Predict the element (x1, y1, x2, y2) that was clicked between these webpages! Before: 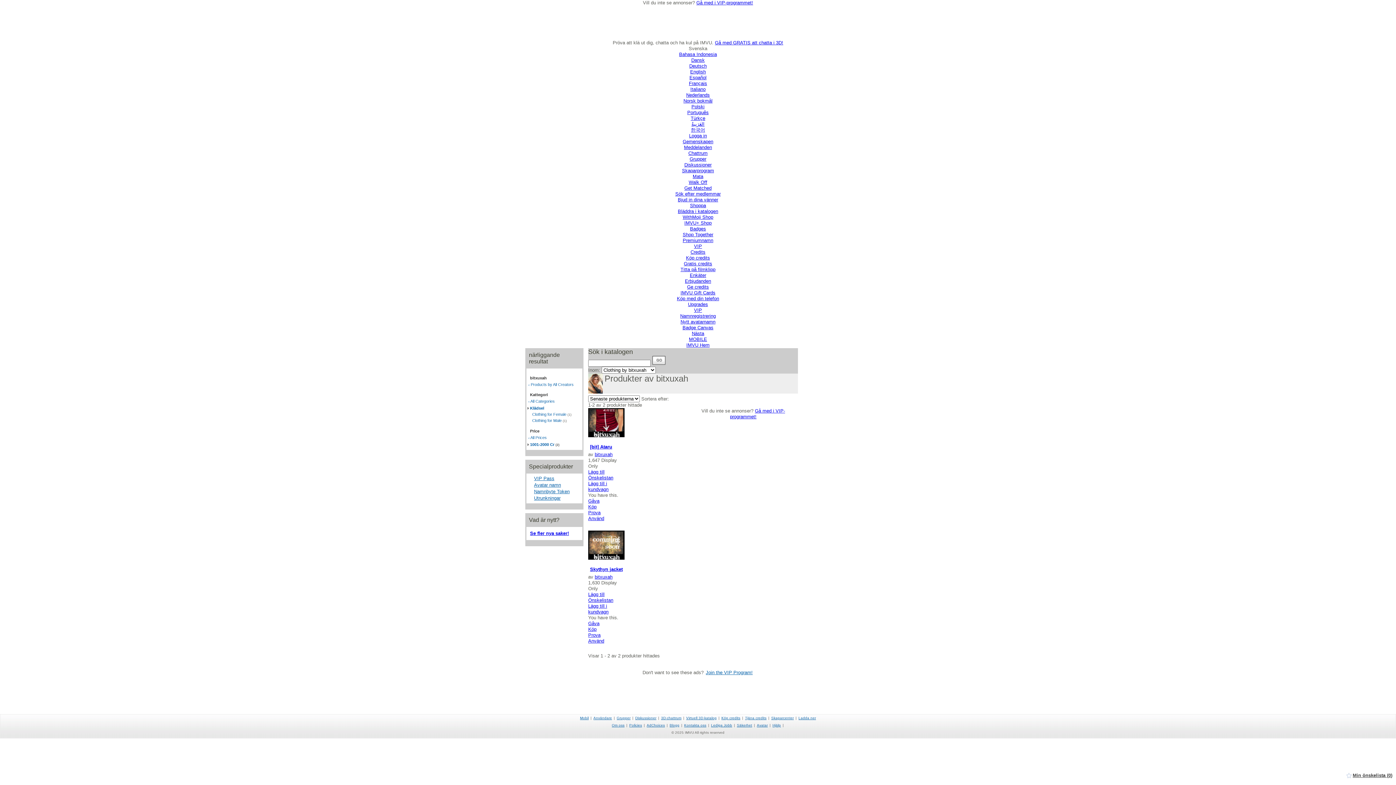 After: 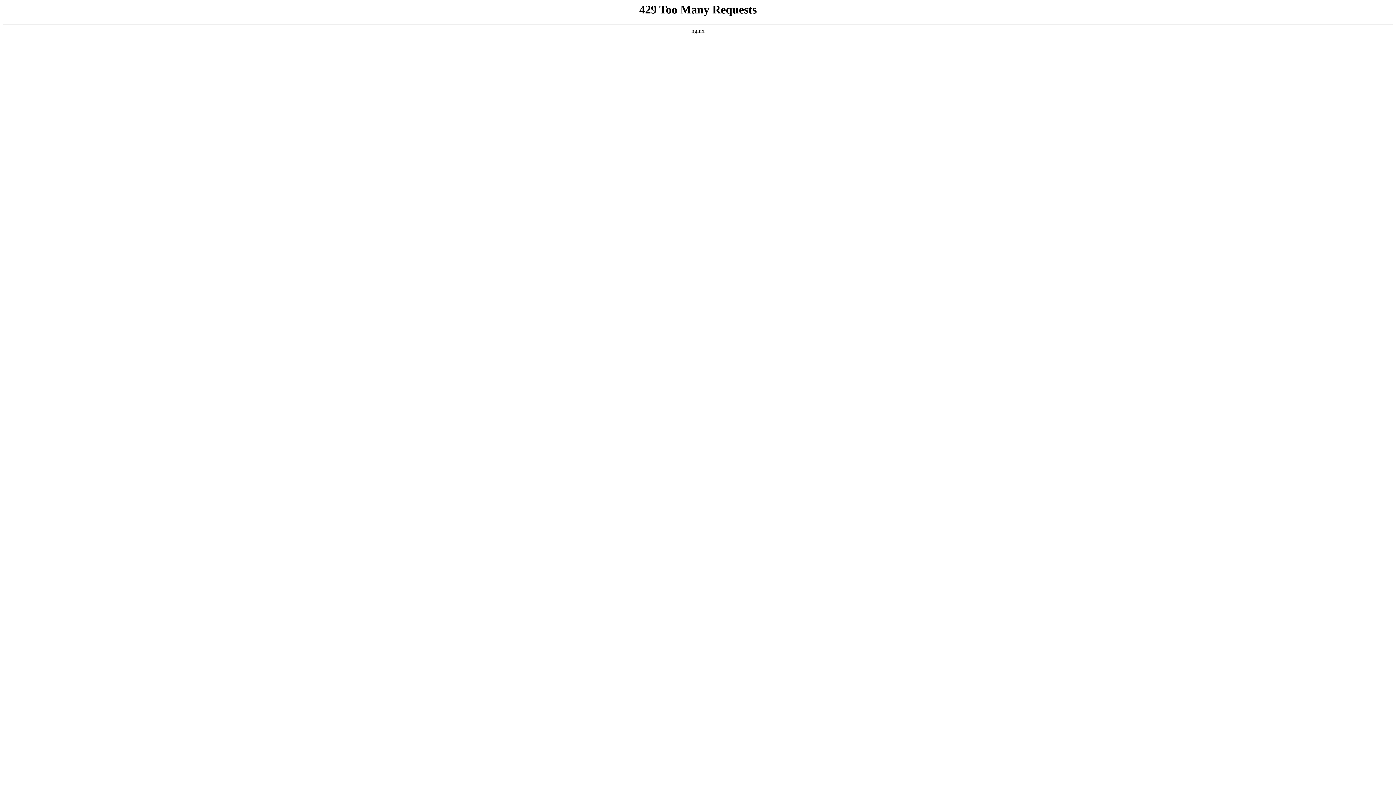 Action: bbox: (669, 723, 679, 727) label: Blogg